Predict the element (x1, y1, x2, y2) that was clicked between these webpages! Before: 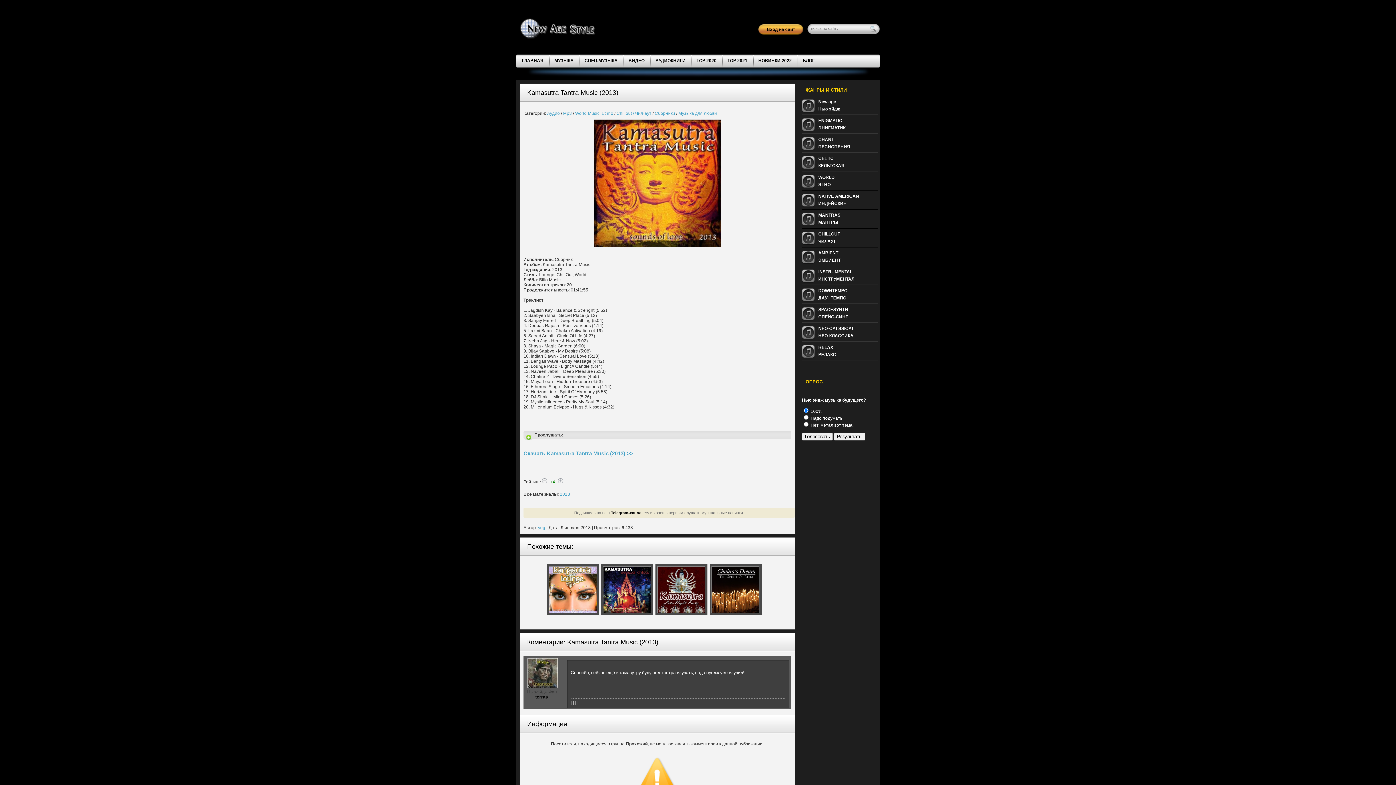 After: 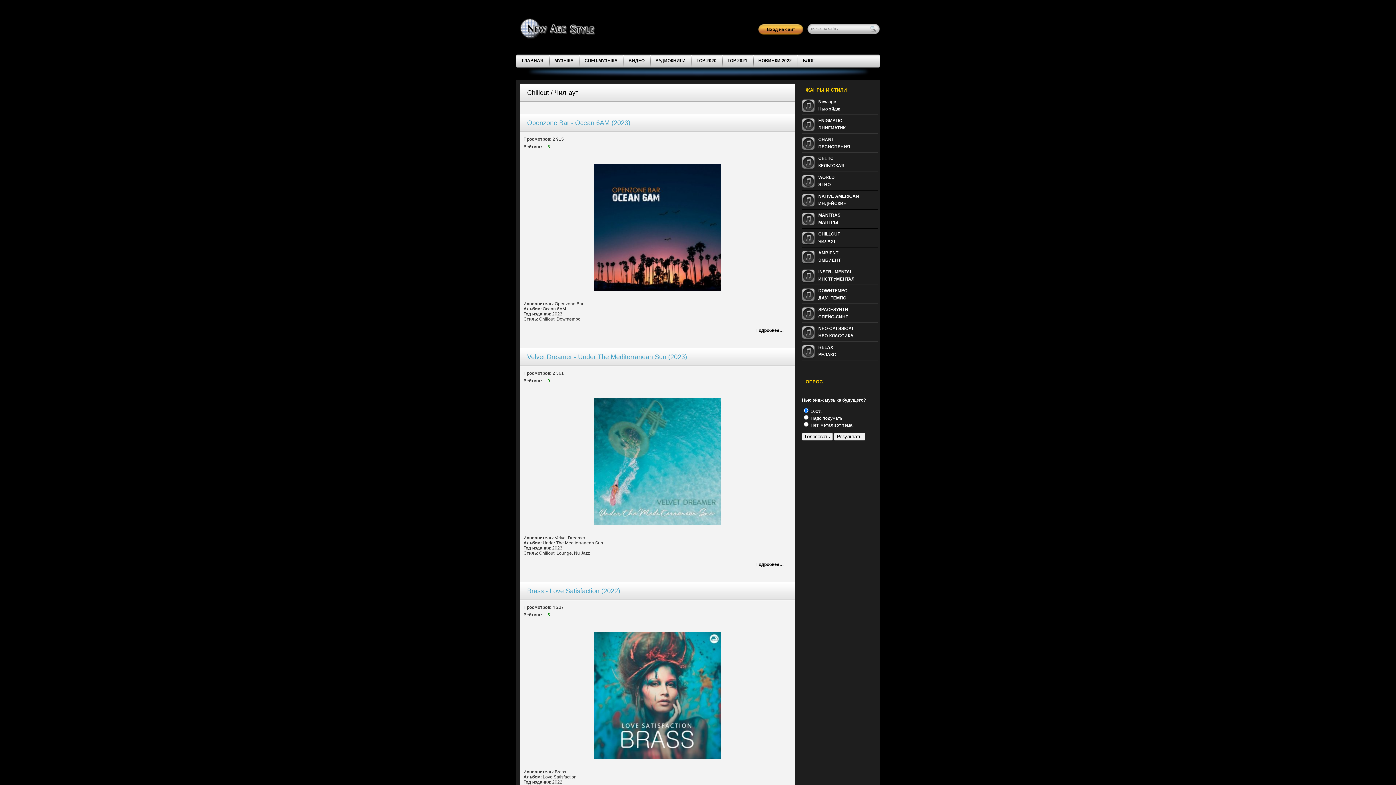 Action: bbox: (616, 110, 651, 116) label: Chillout / Чил-аут